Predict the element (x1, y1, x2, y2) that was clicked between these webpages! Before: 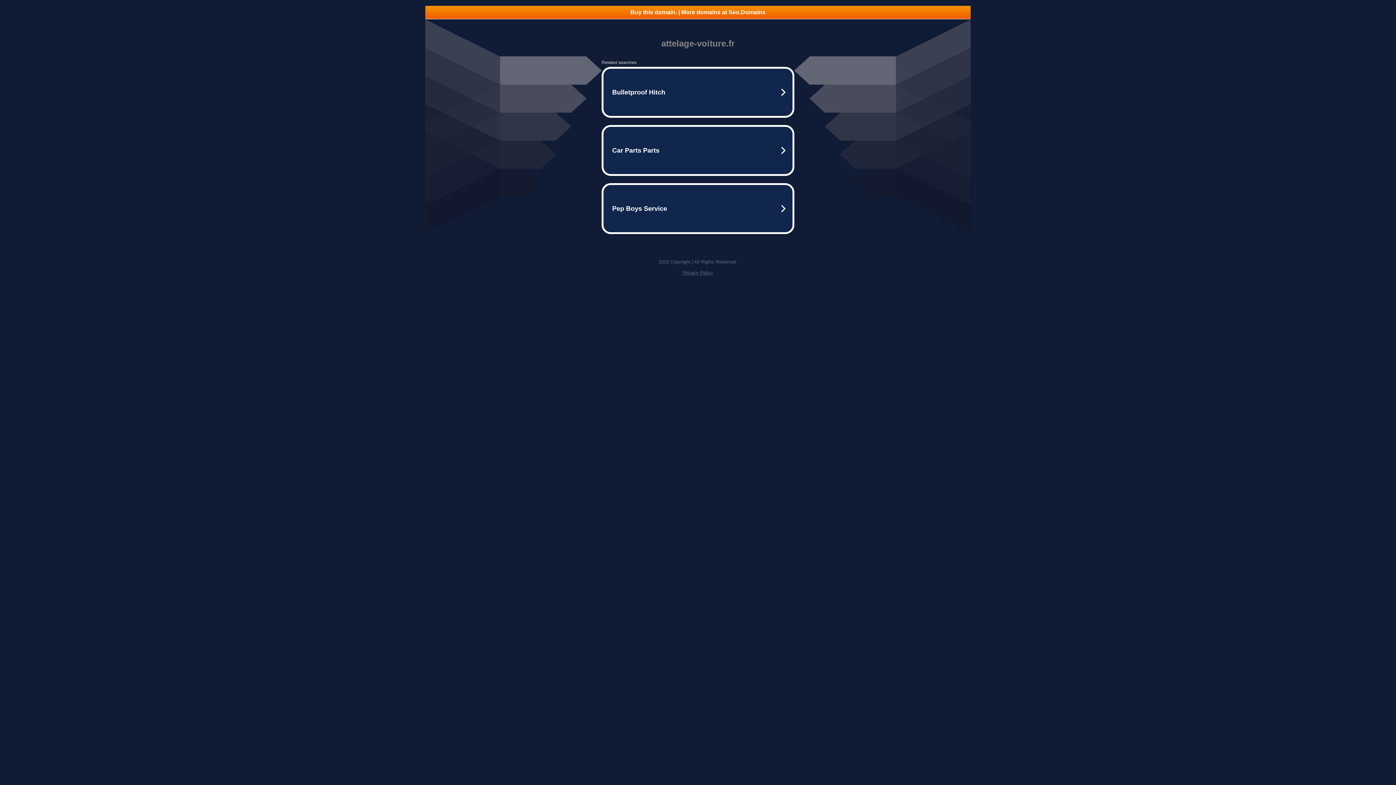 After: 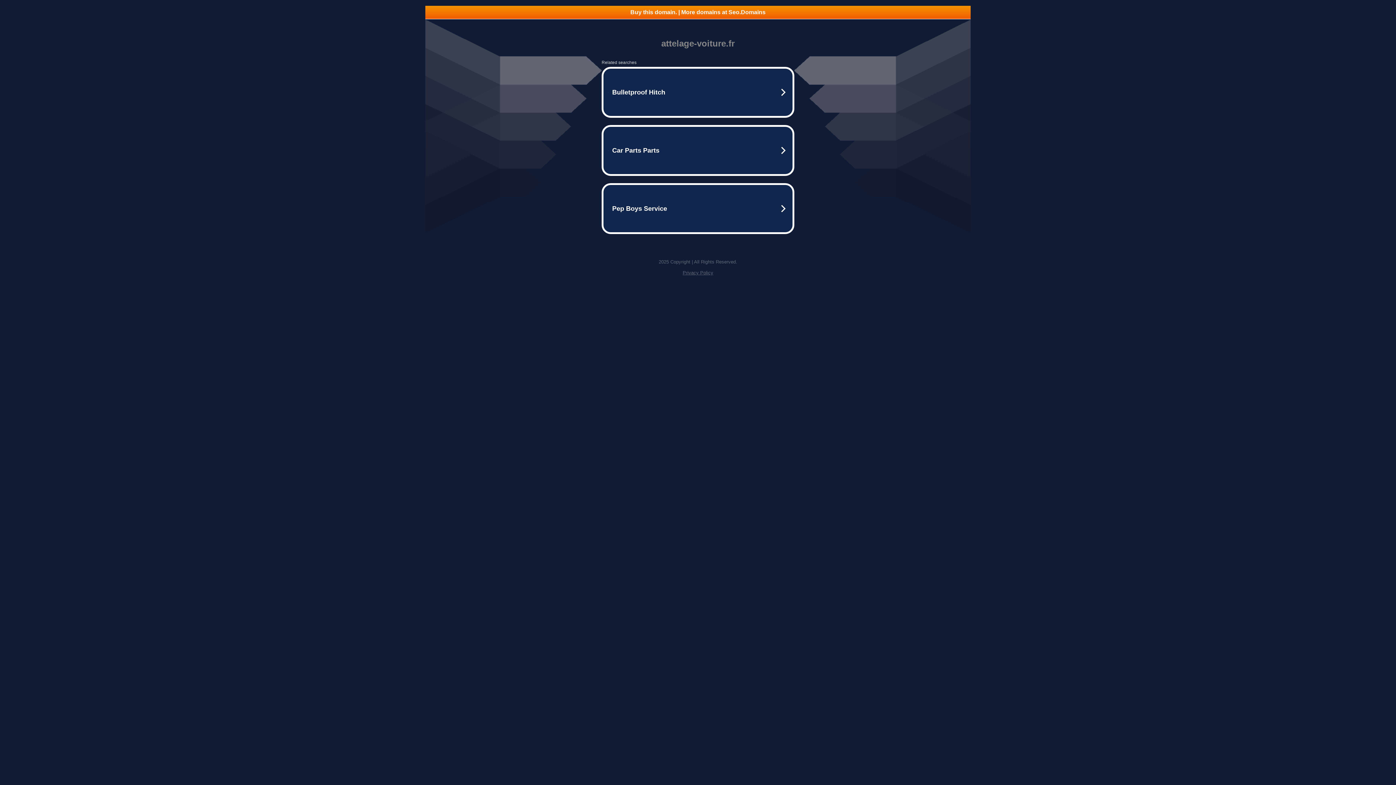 Action: bbox: (425, 5, 970, 18) label: Buy this domain. | More domains at Seo.Domains